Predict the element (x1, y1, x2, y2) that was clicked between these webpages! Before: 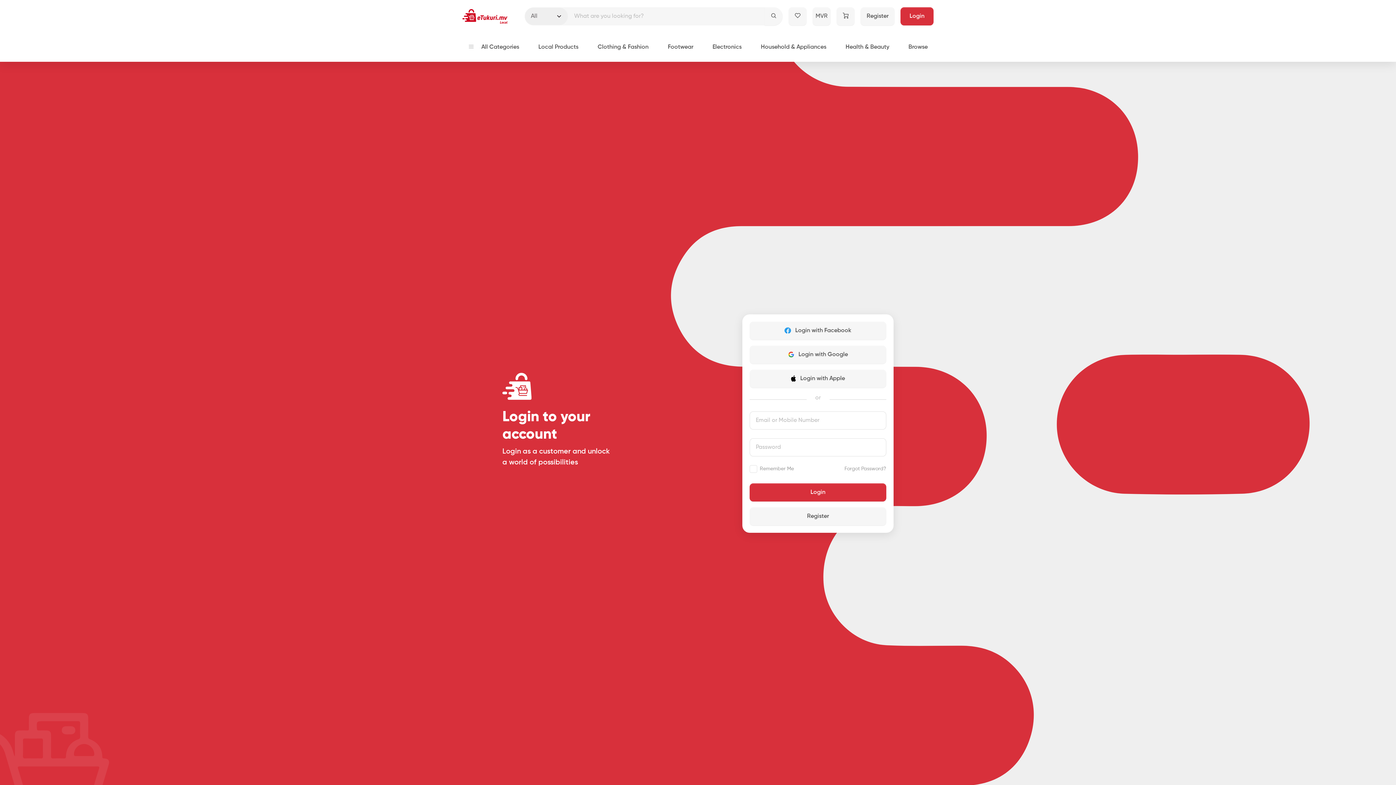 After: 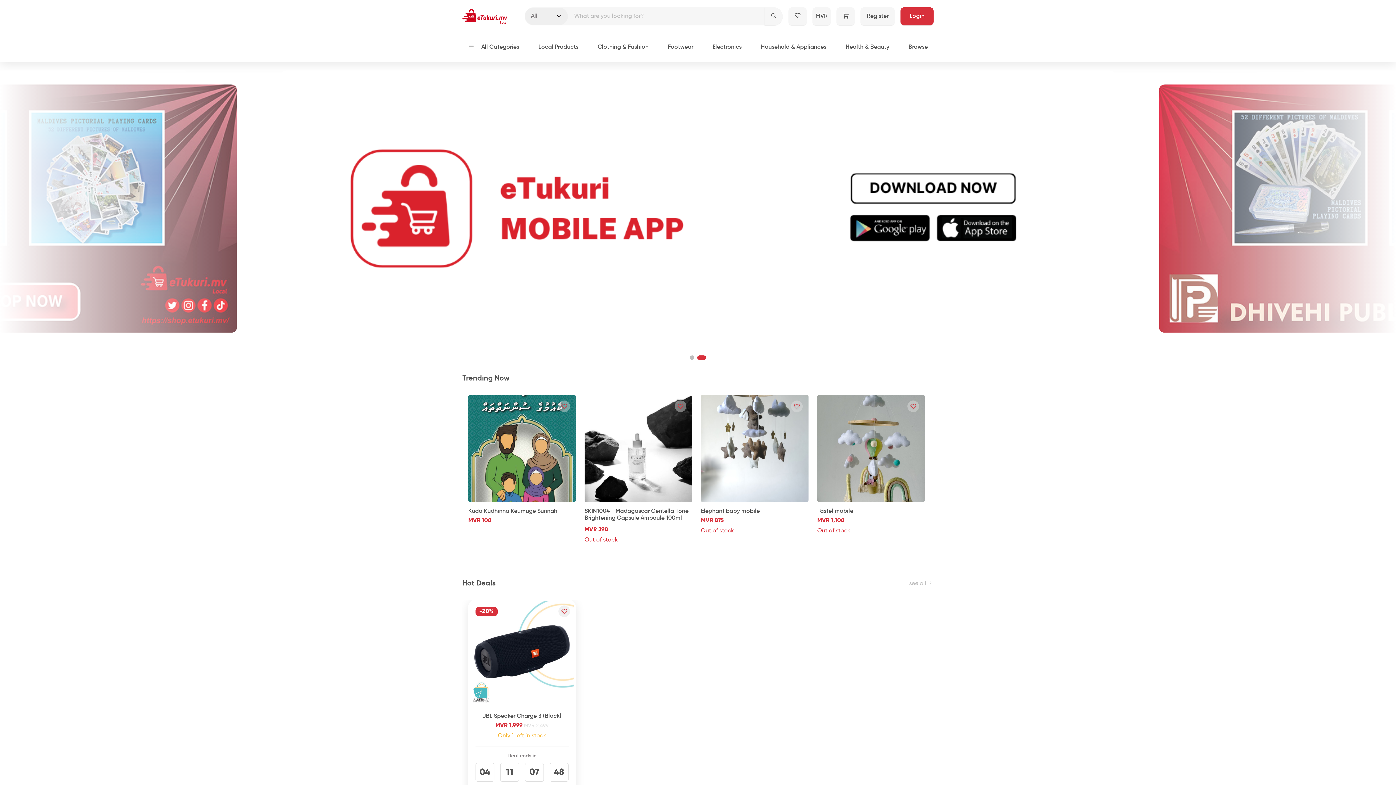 Action: bbox: (902, 40, 933, 54) label: Browse